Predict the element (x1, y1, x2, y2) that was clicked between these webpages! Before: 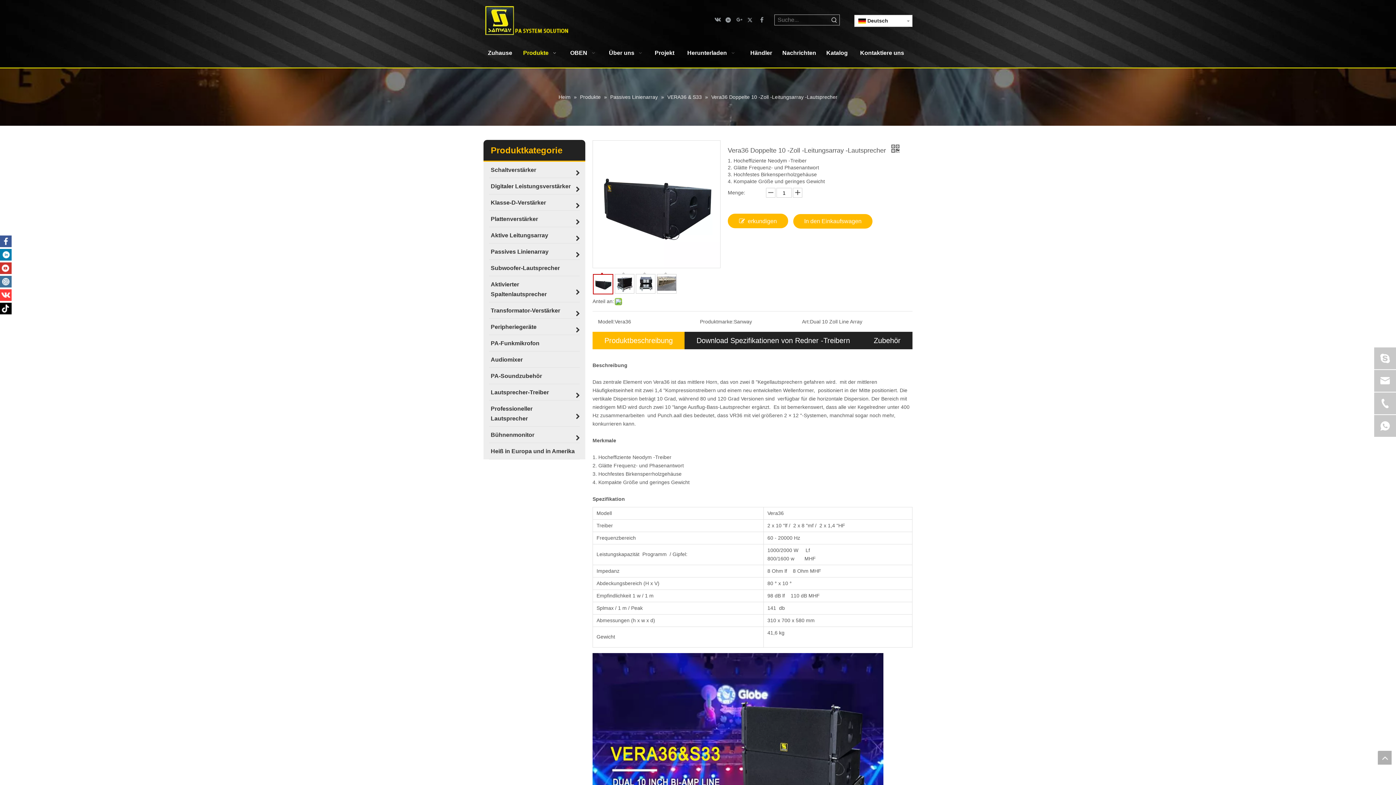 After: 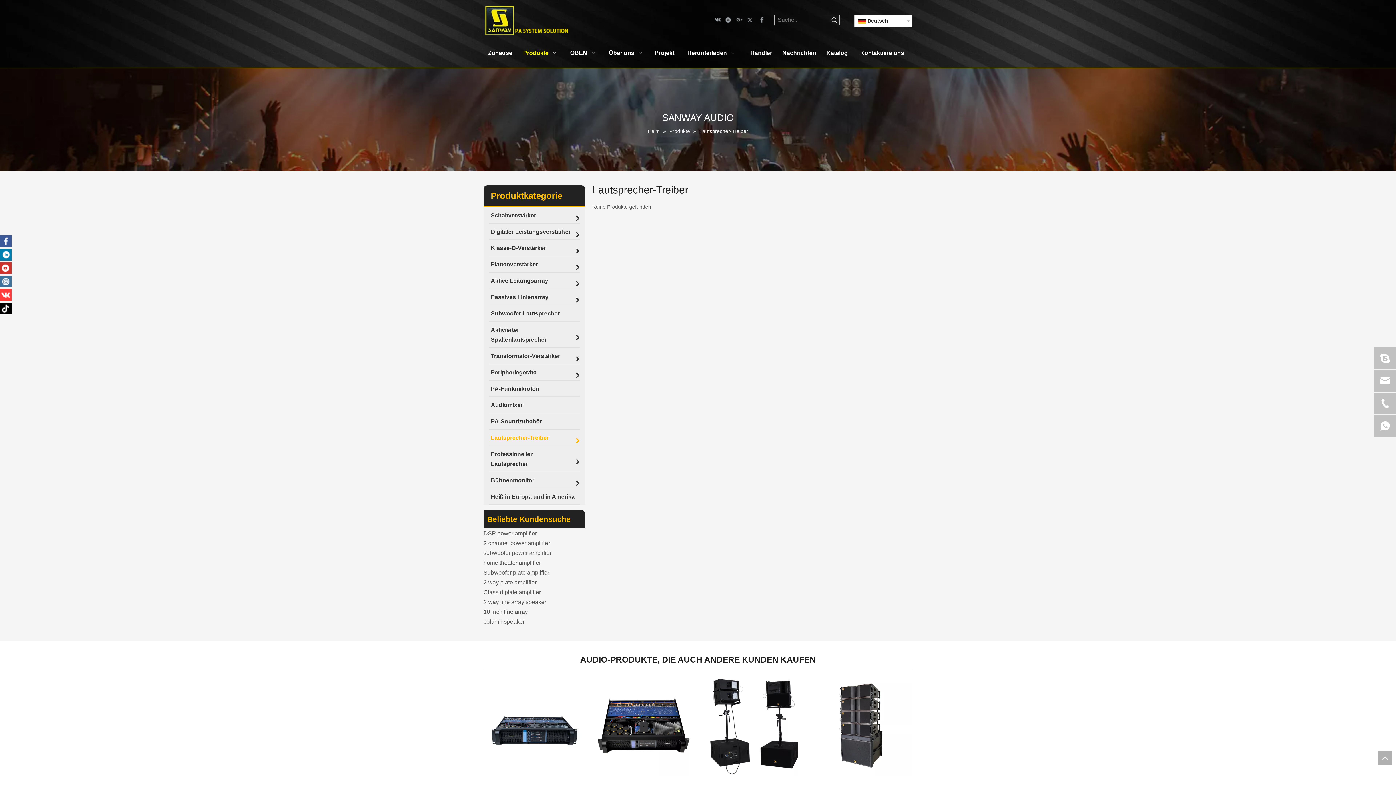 Action: label: Lautsprecher-Treiber bbox: (483, 384, 585, 400)